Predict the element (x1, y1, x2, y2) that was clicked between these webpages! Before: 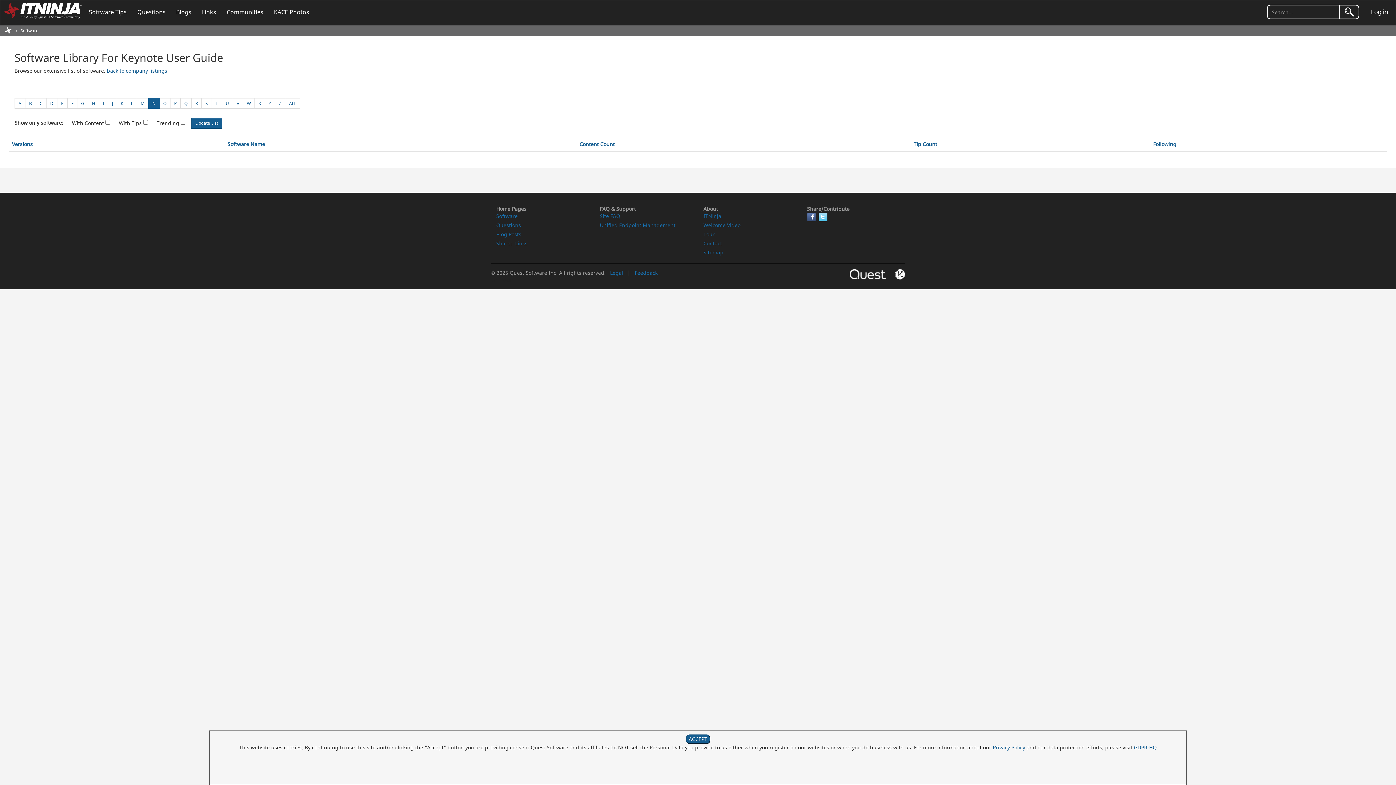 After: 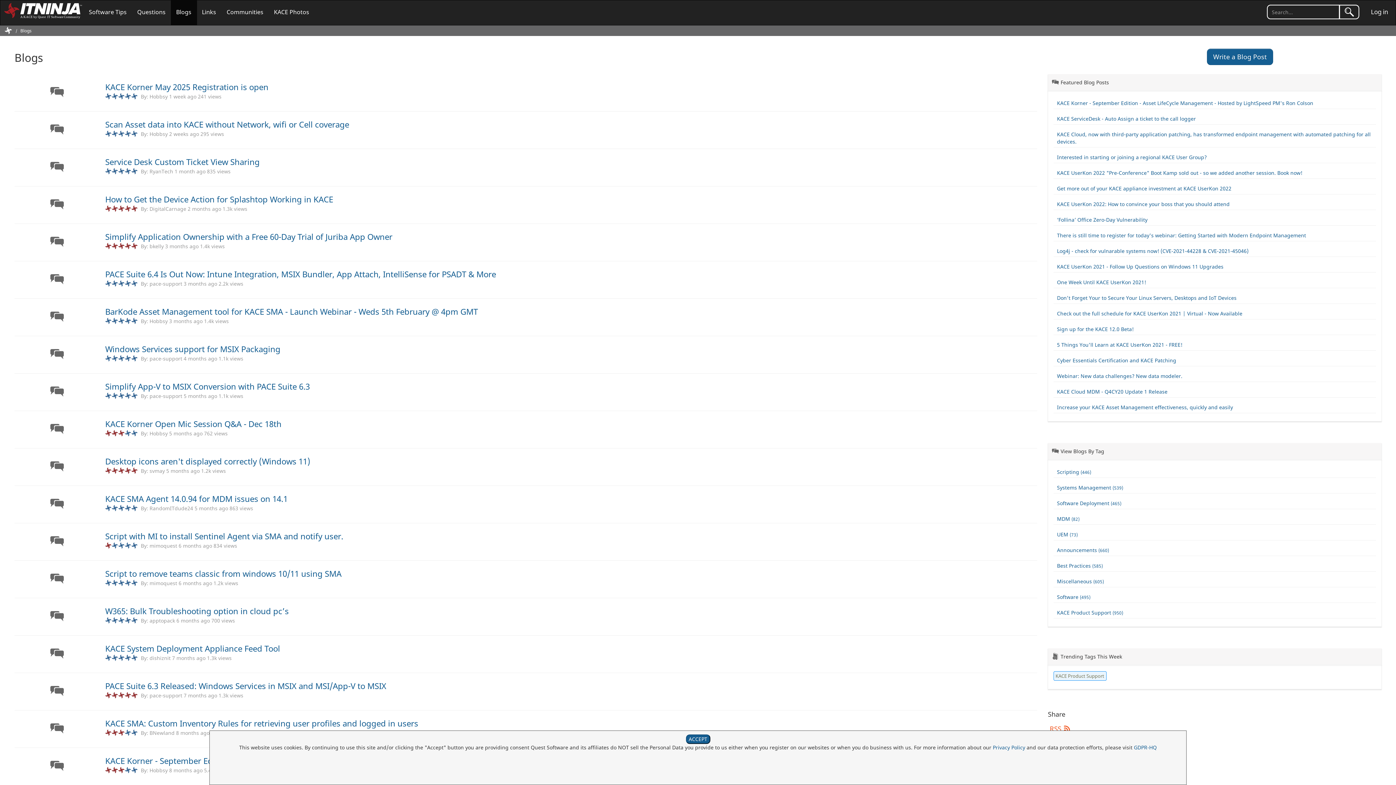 Action: bbox: (496, 230, 521, 237) label: Blog Posts